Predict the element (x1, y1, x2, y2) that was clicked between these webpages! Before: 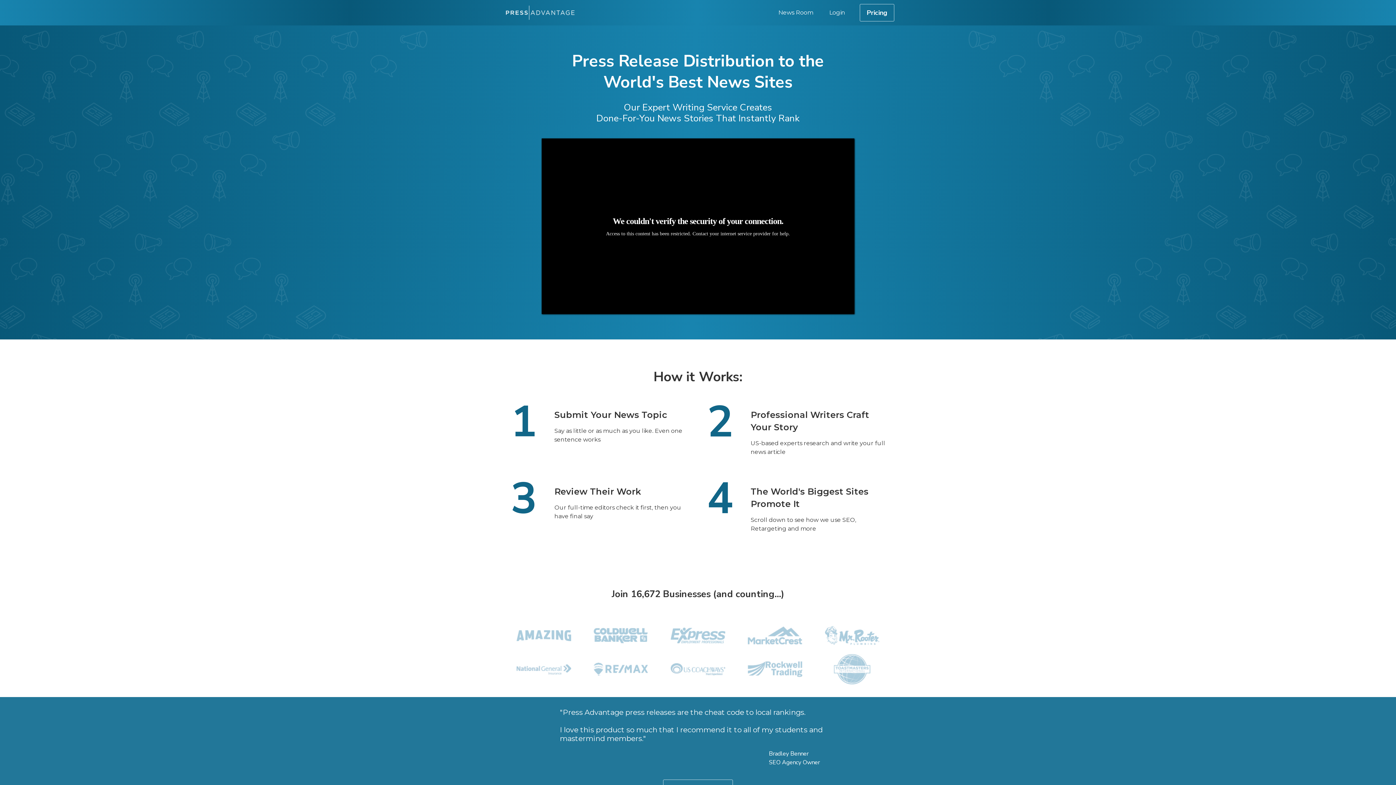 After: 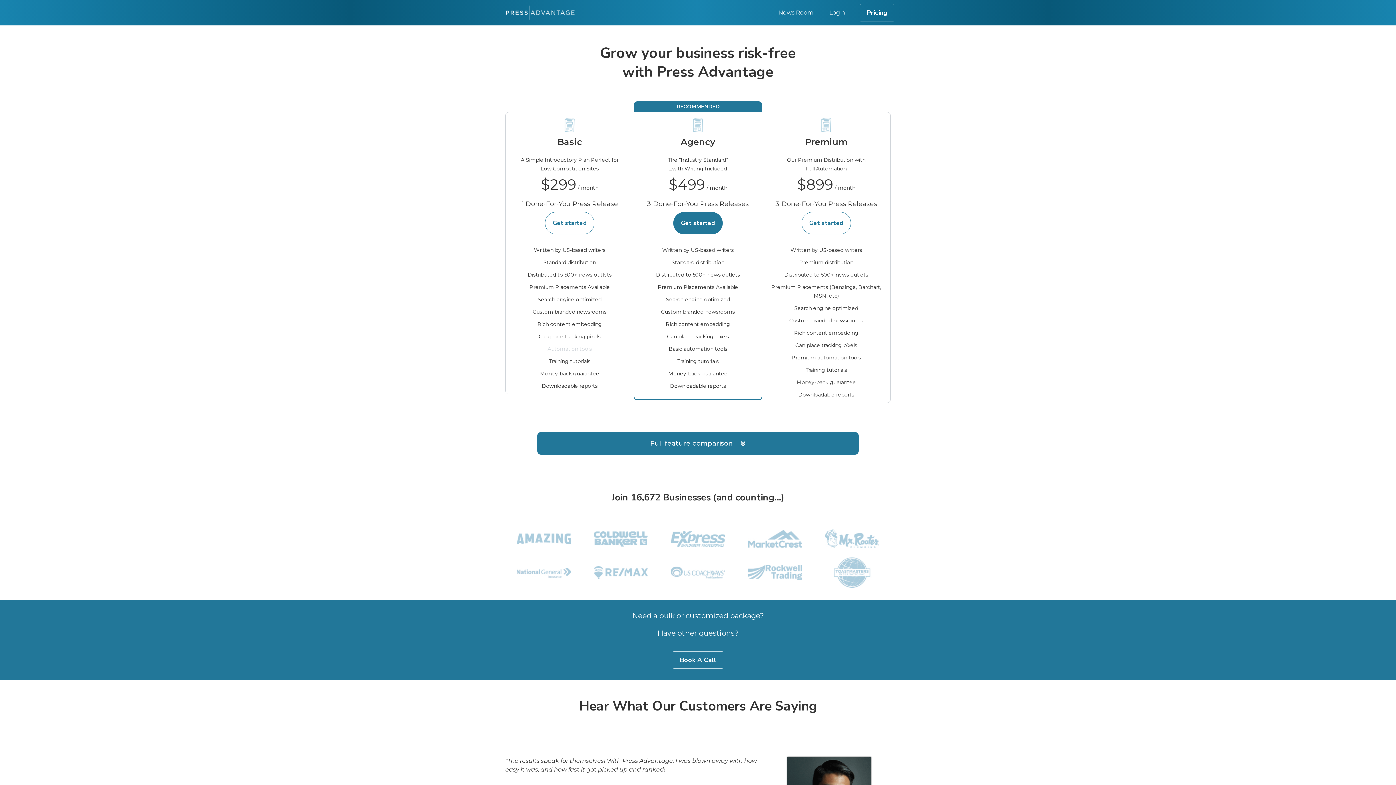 Action: label: Pricing bbox: (860, 4, 894, 21)